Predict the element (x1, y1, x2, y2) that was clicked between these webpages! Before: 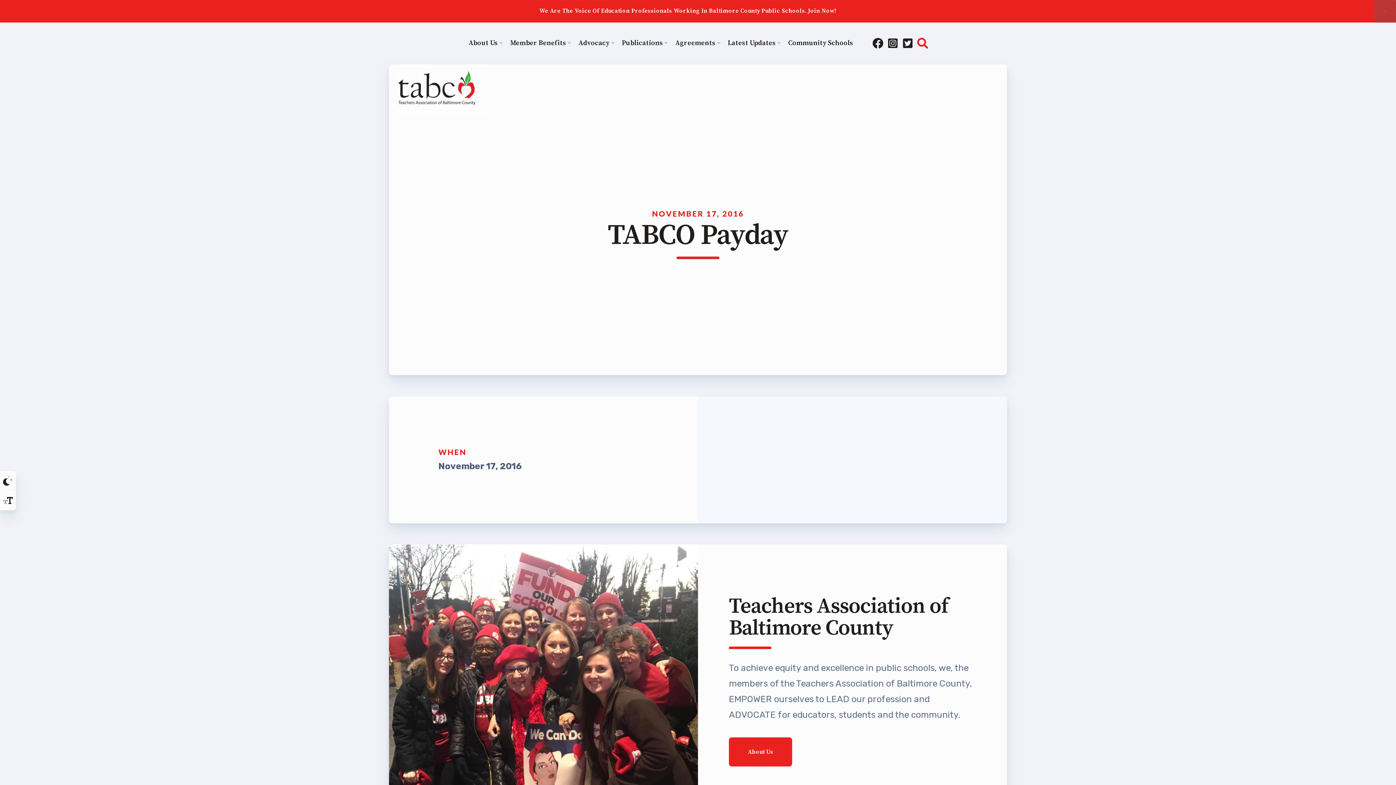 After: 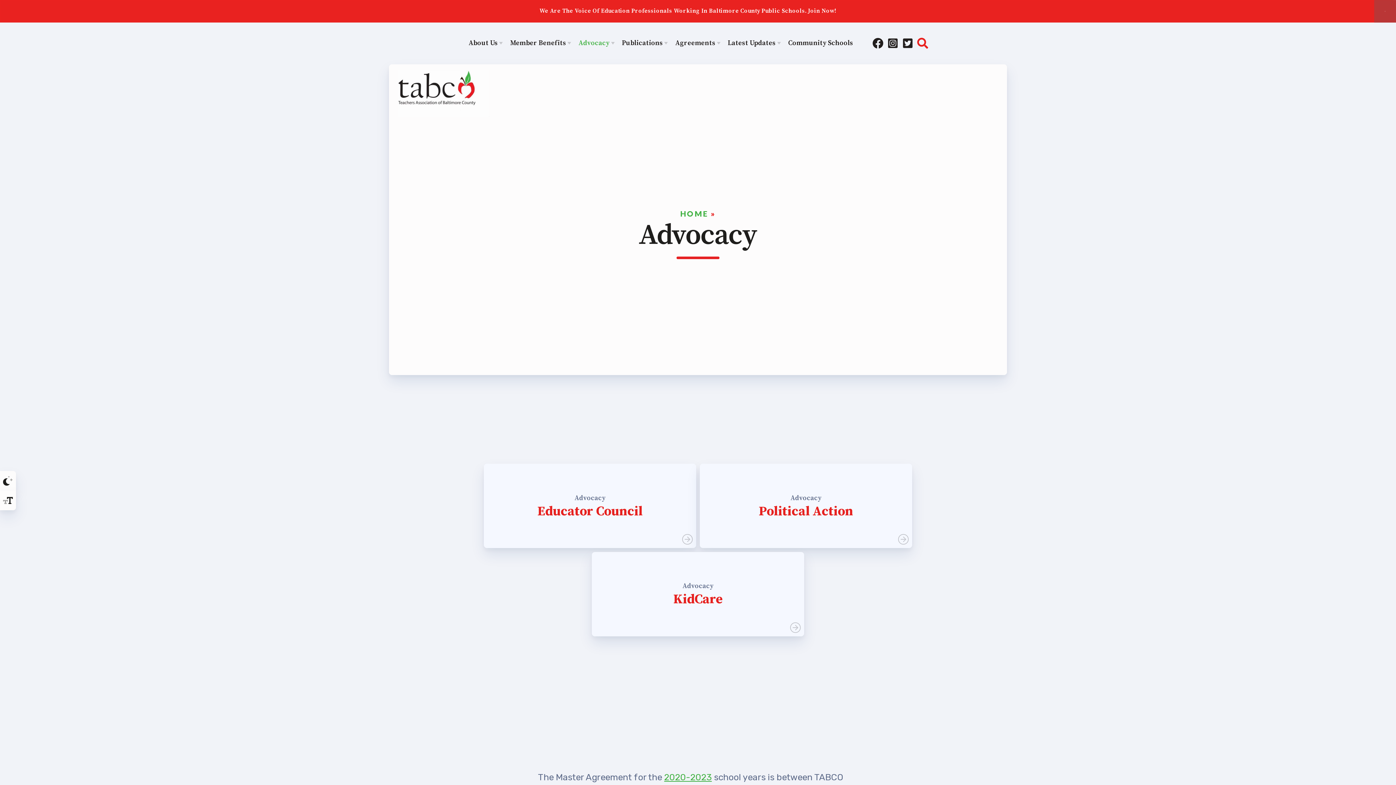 Action: label: Advocacy bbox: (578, 32, 615, 54)